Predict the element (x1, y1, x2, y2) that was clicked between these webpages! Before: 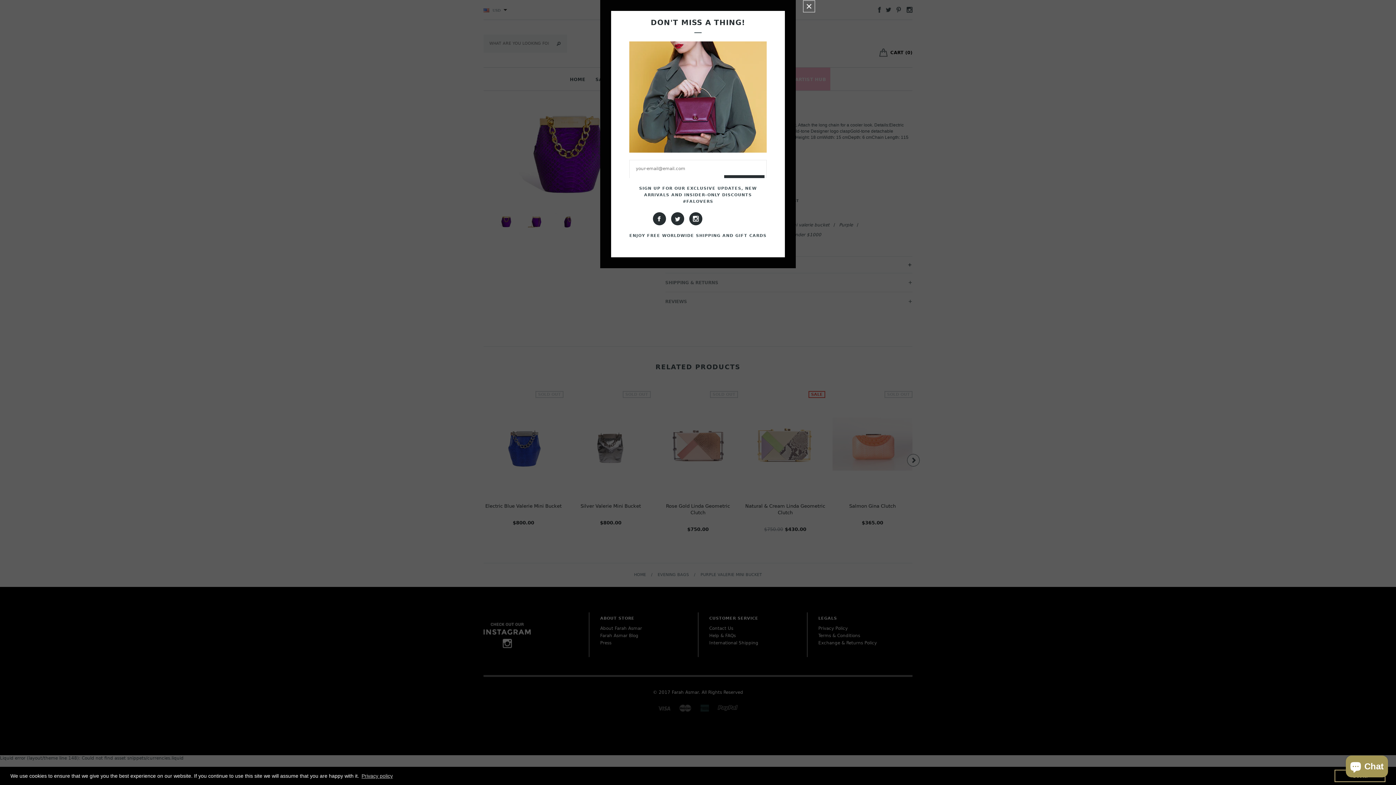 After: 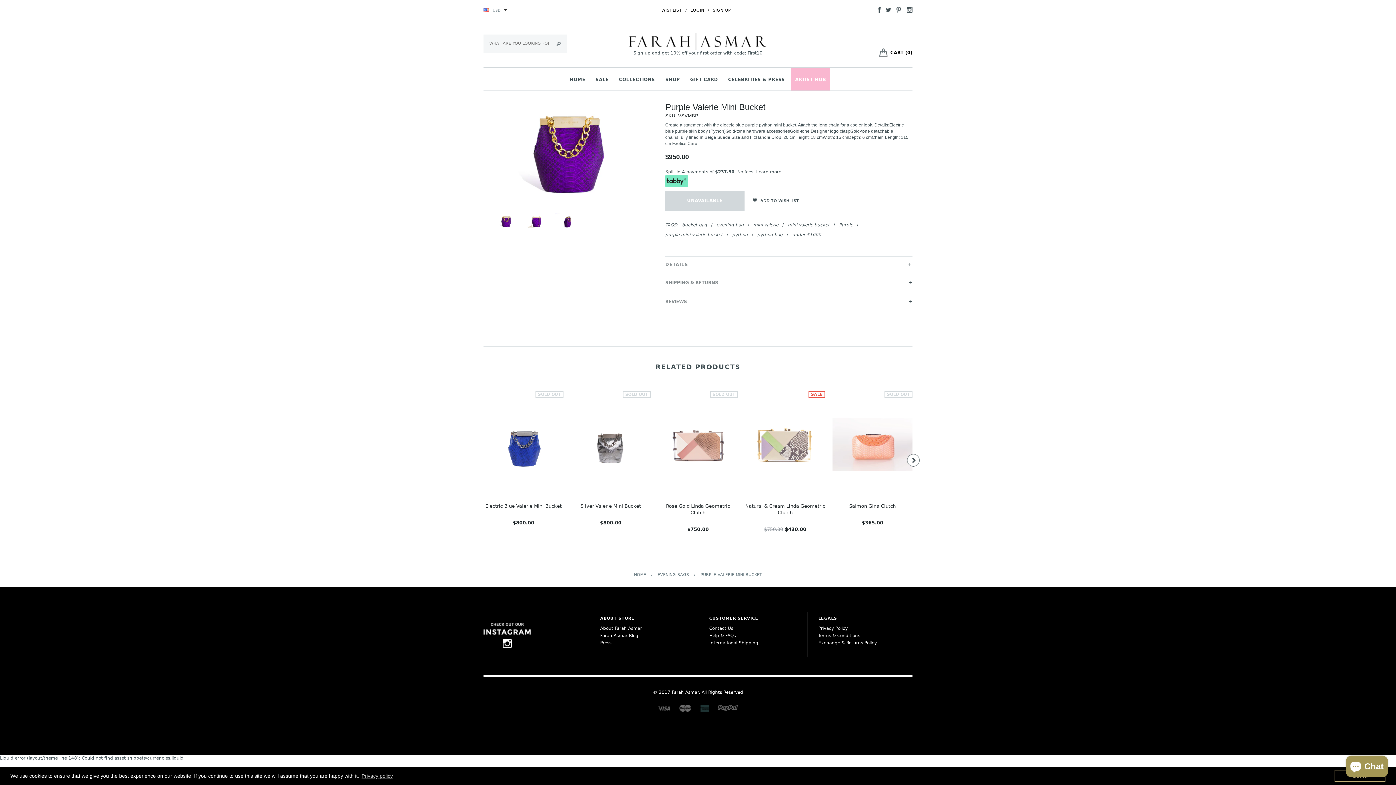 Action: bbox: (803, 0, 821, 12) label: CLOSE WINDOW